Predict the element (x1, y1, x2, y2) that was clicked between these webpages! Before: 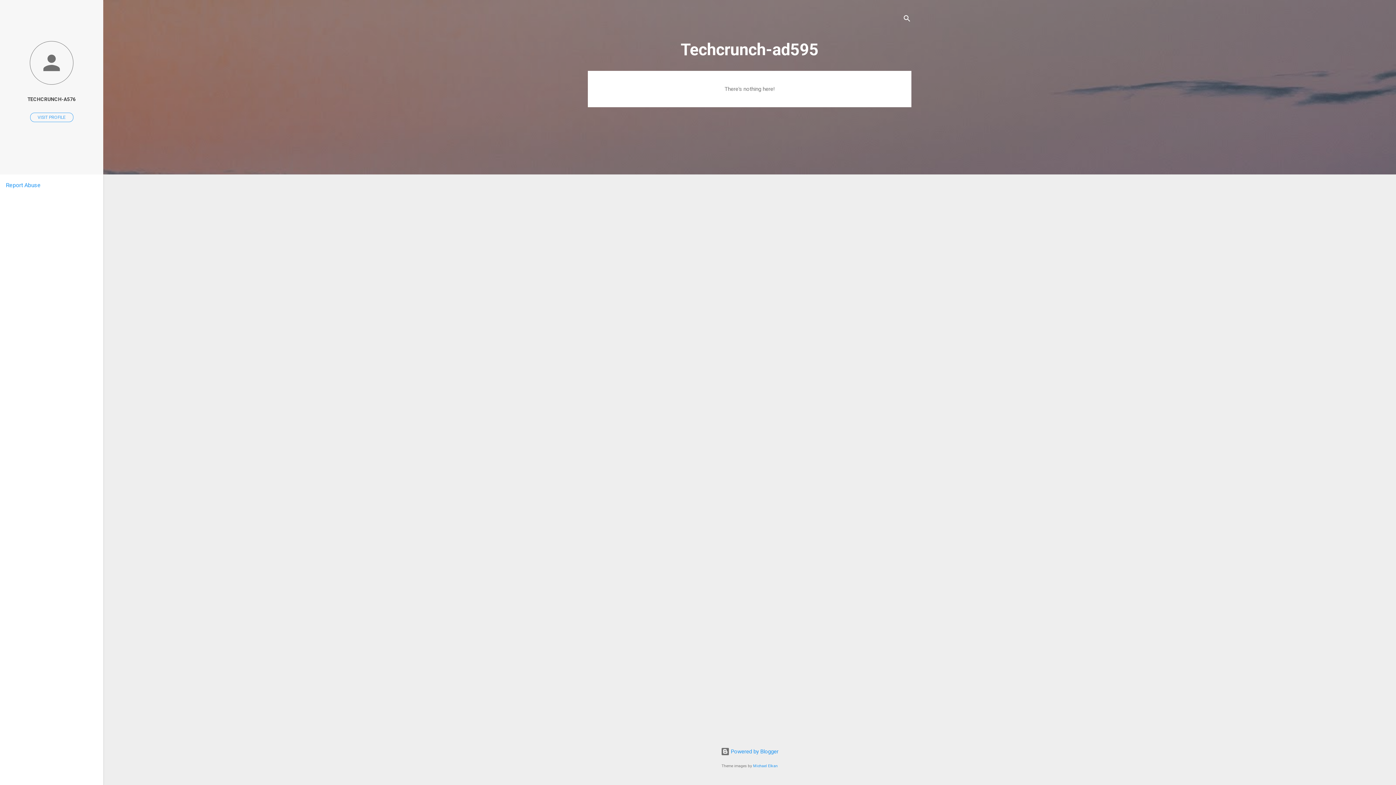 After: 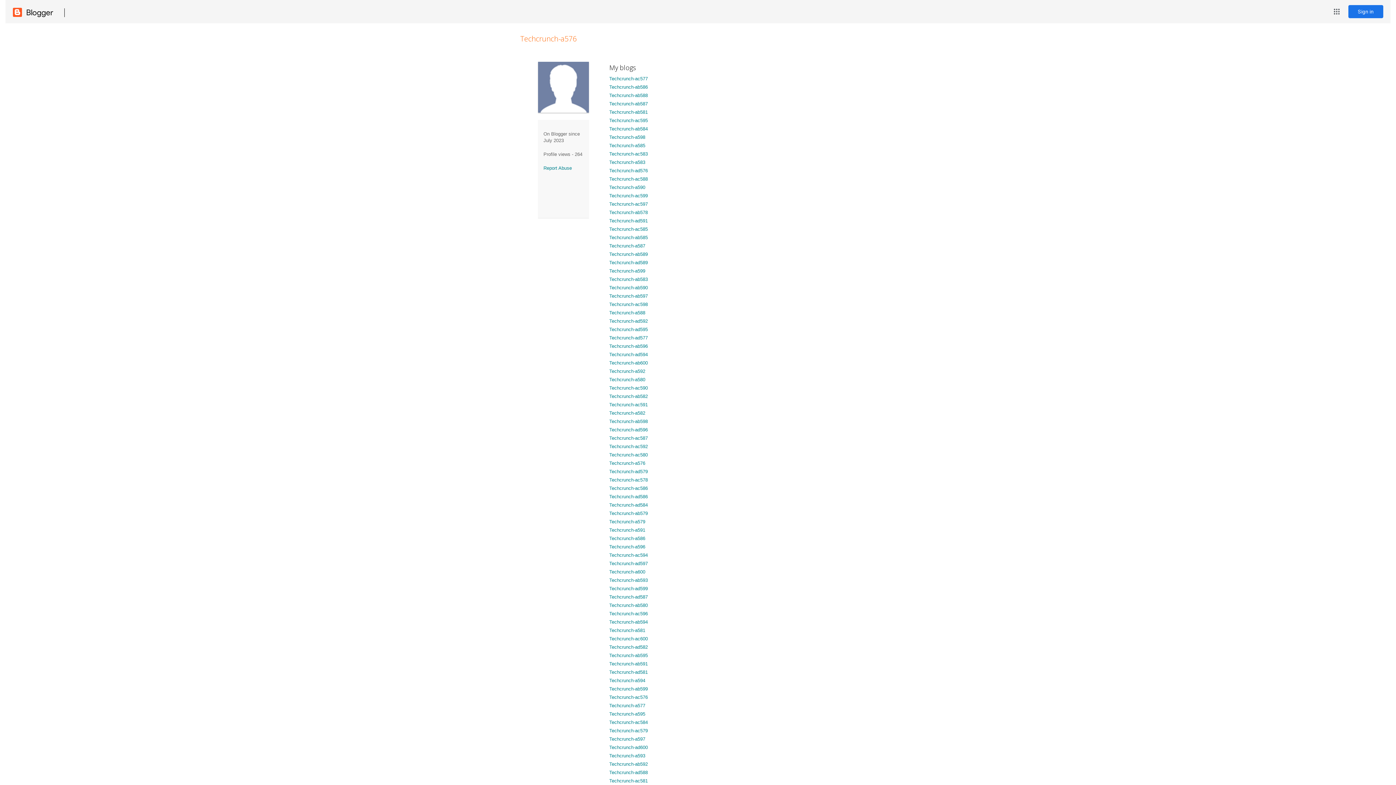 Action: bbox: (30, 112, 73, 122) label: VISIT PROFILE